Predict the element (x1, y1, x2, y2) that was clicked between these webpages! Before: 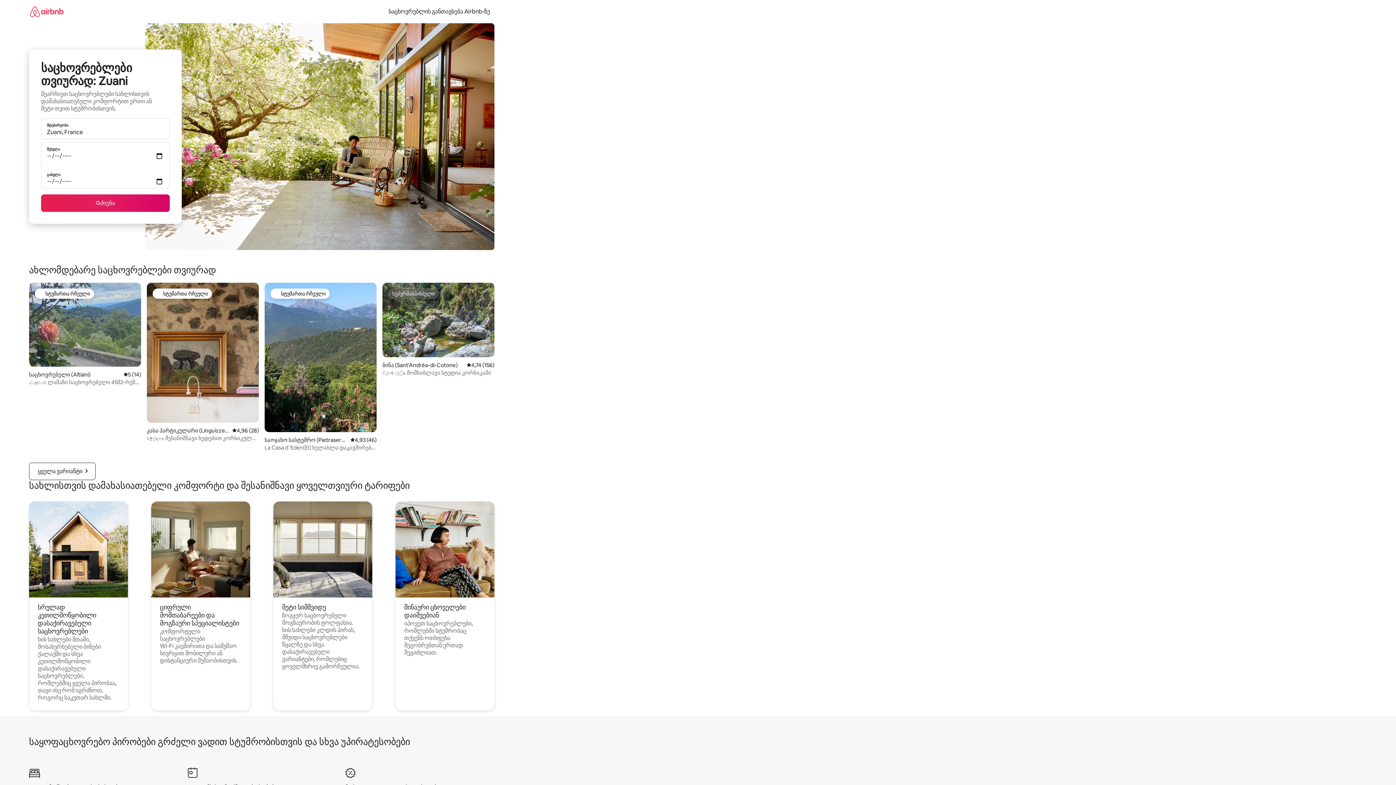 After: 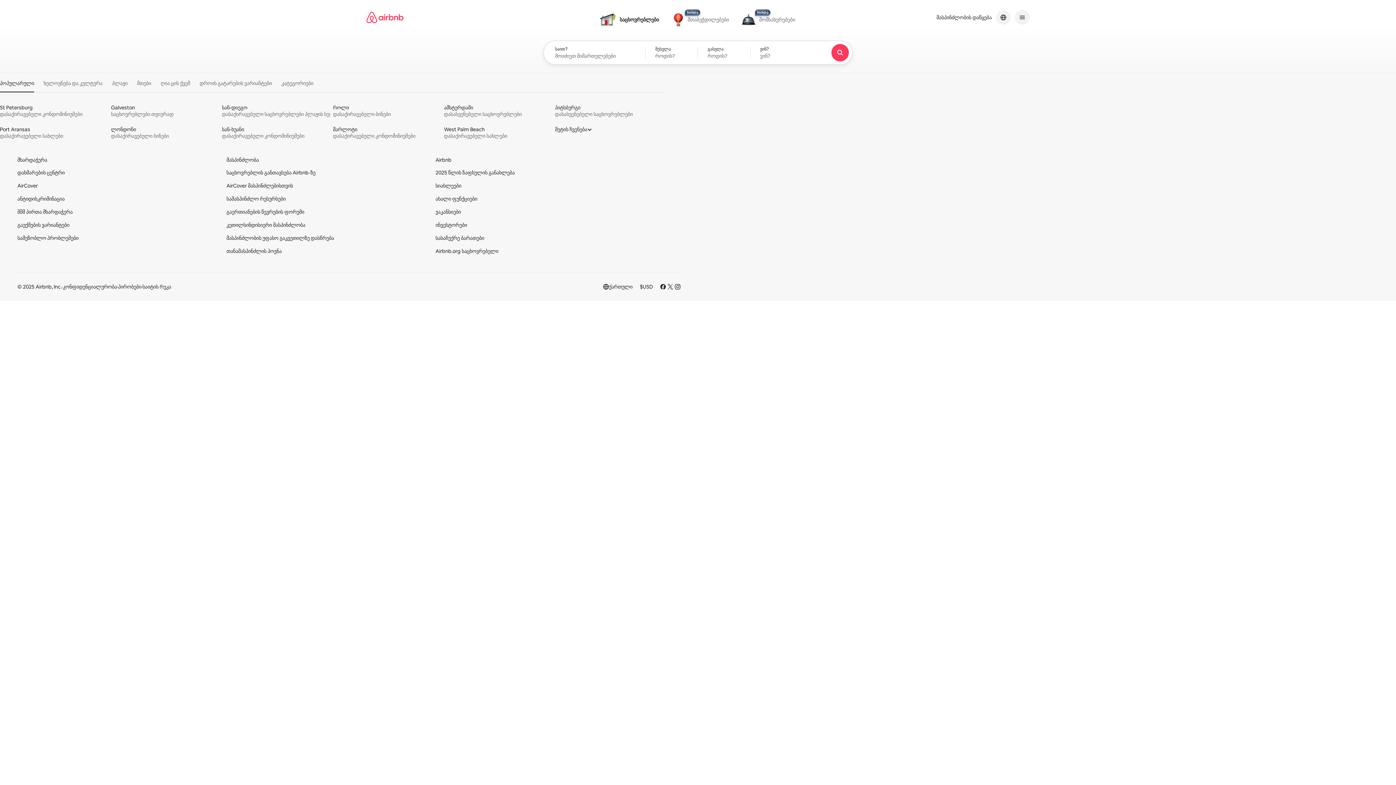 Action: bbox: (29, 0, 63, 22)